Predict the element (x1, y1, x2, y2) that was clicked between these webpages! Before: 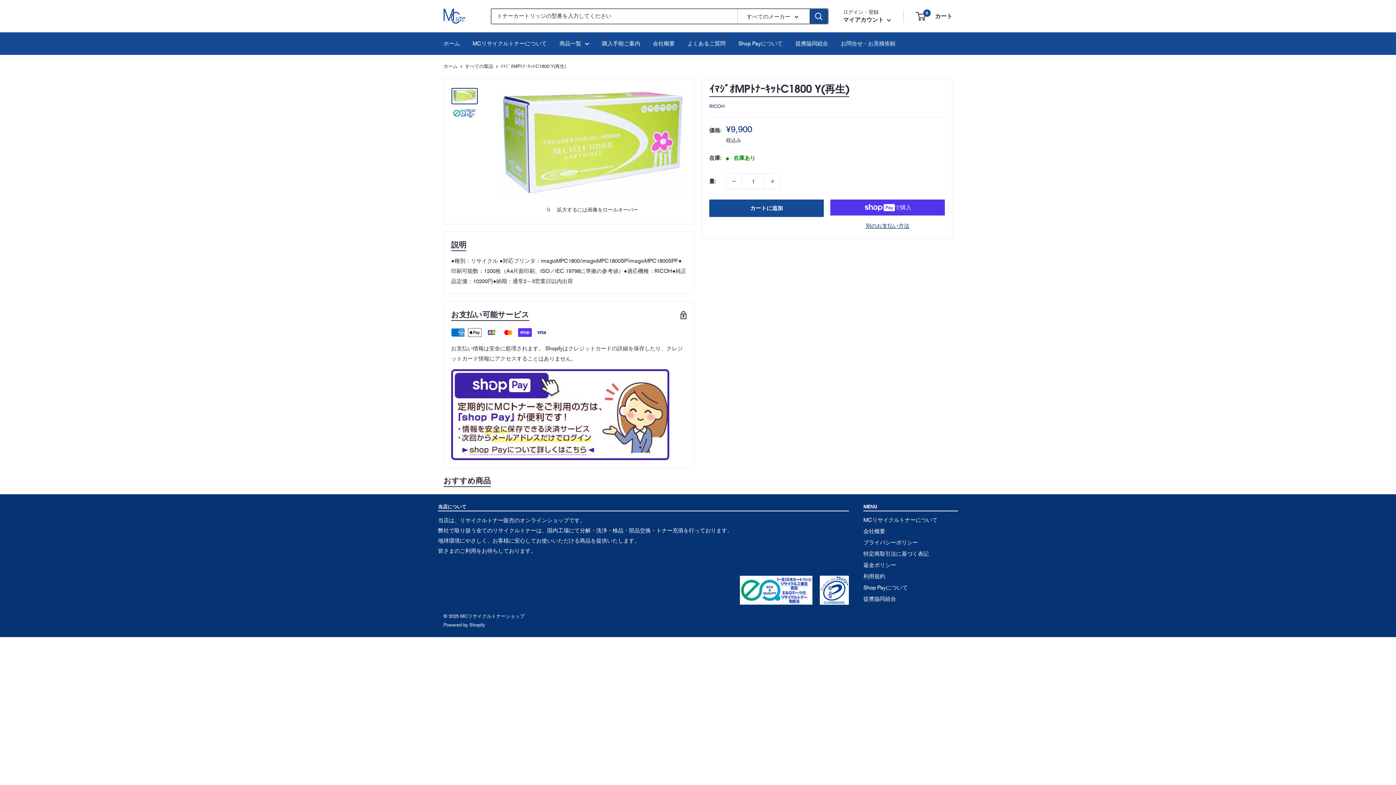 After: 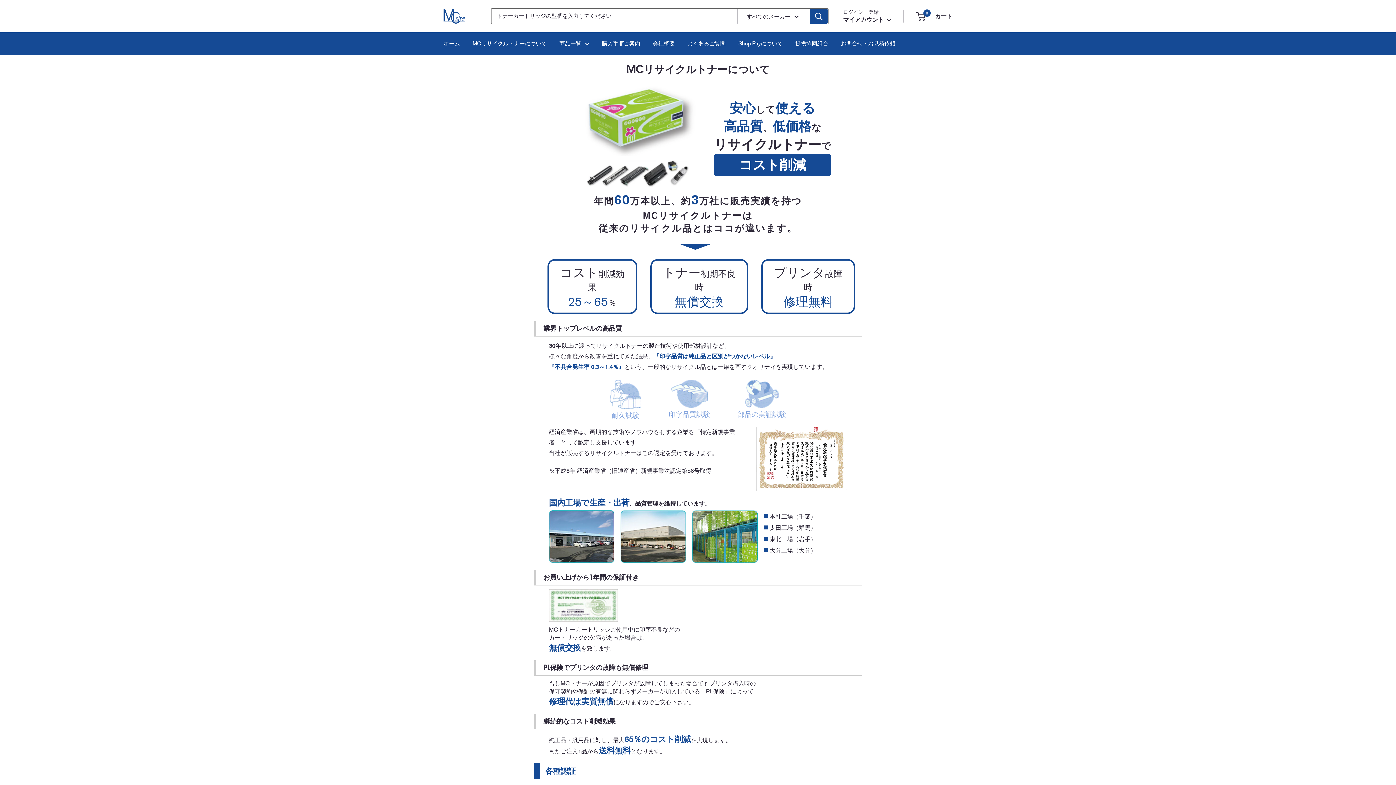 Action: bbox: (472, 38, 546, 48) label: MCリサイクルトナーについて